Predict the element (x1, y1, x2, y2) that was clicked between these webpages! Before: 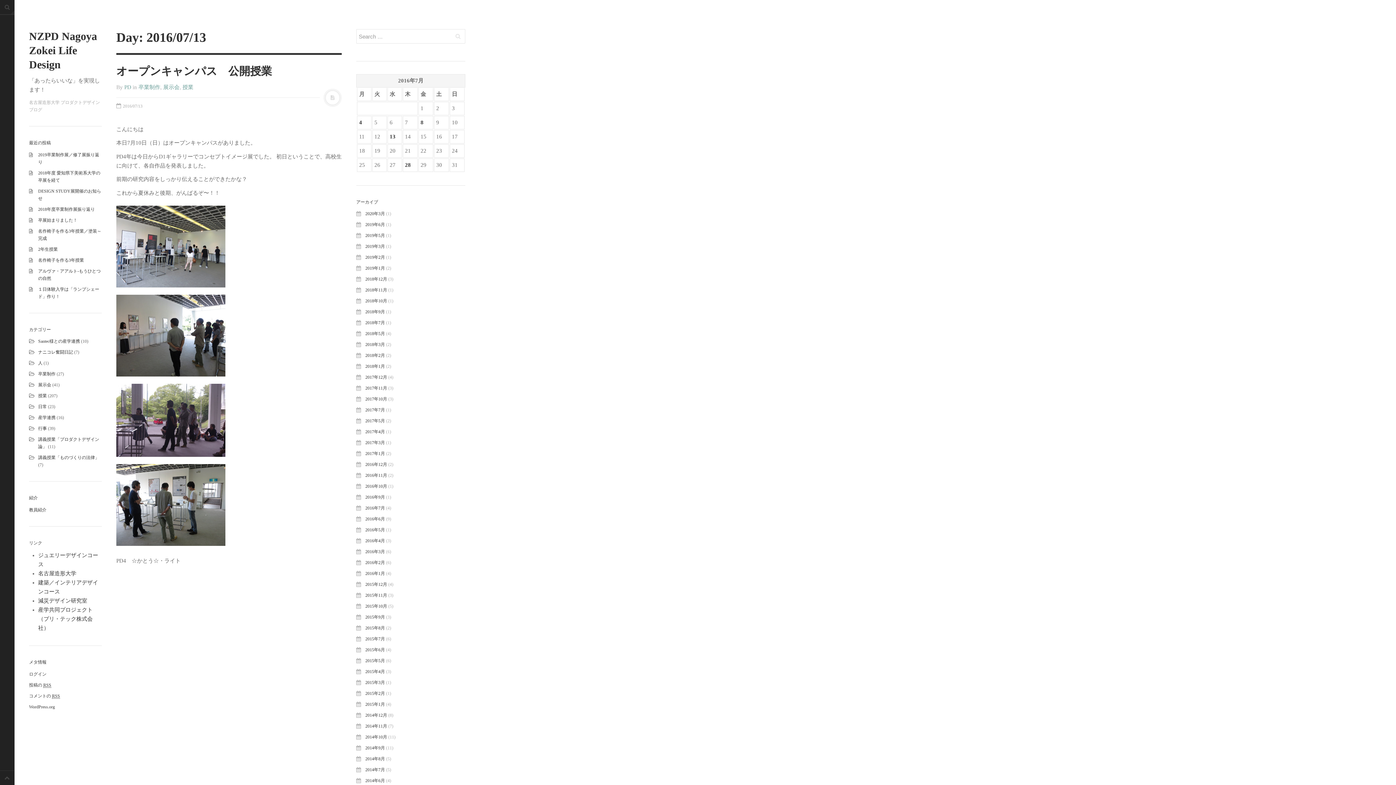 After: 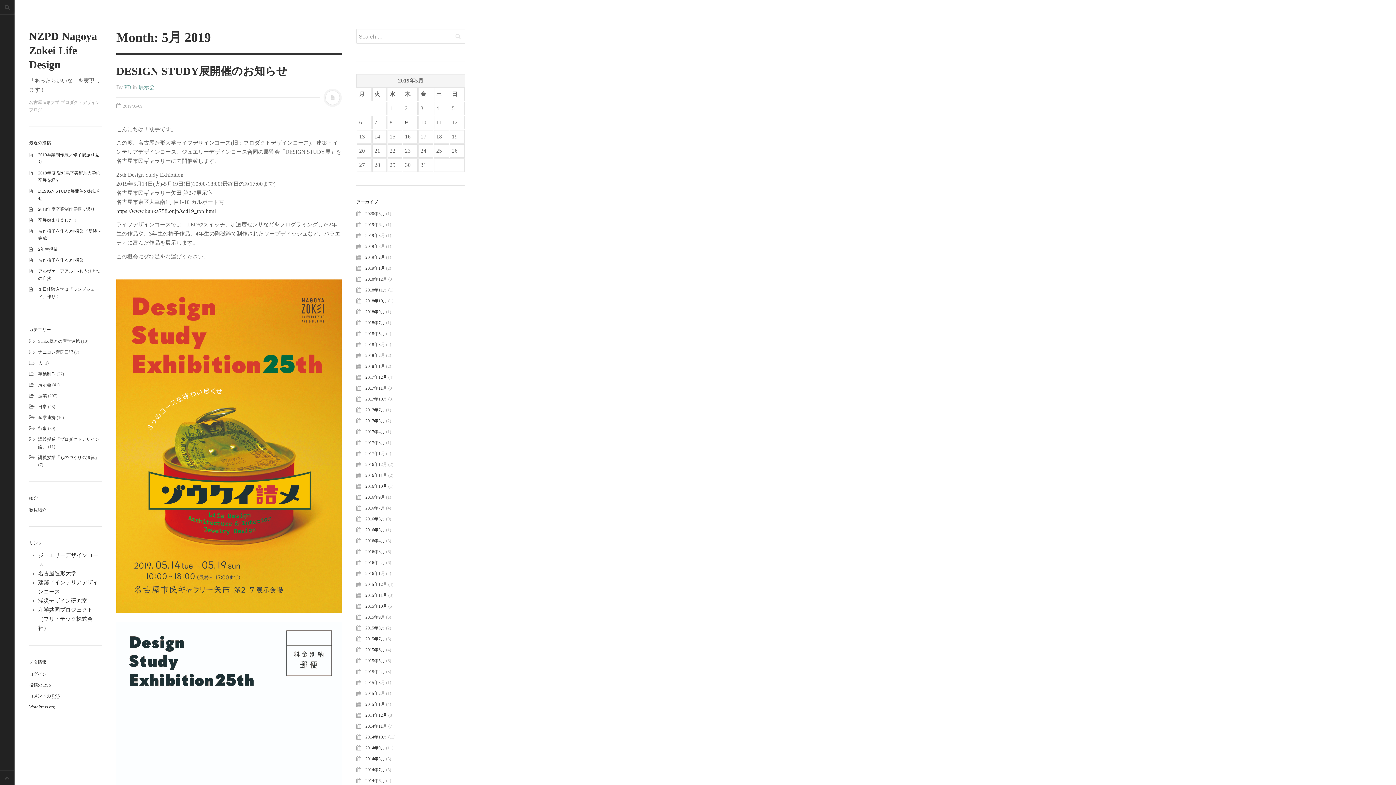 Action: bbox: (365, 233, 385, 238) label: 2019年5月